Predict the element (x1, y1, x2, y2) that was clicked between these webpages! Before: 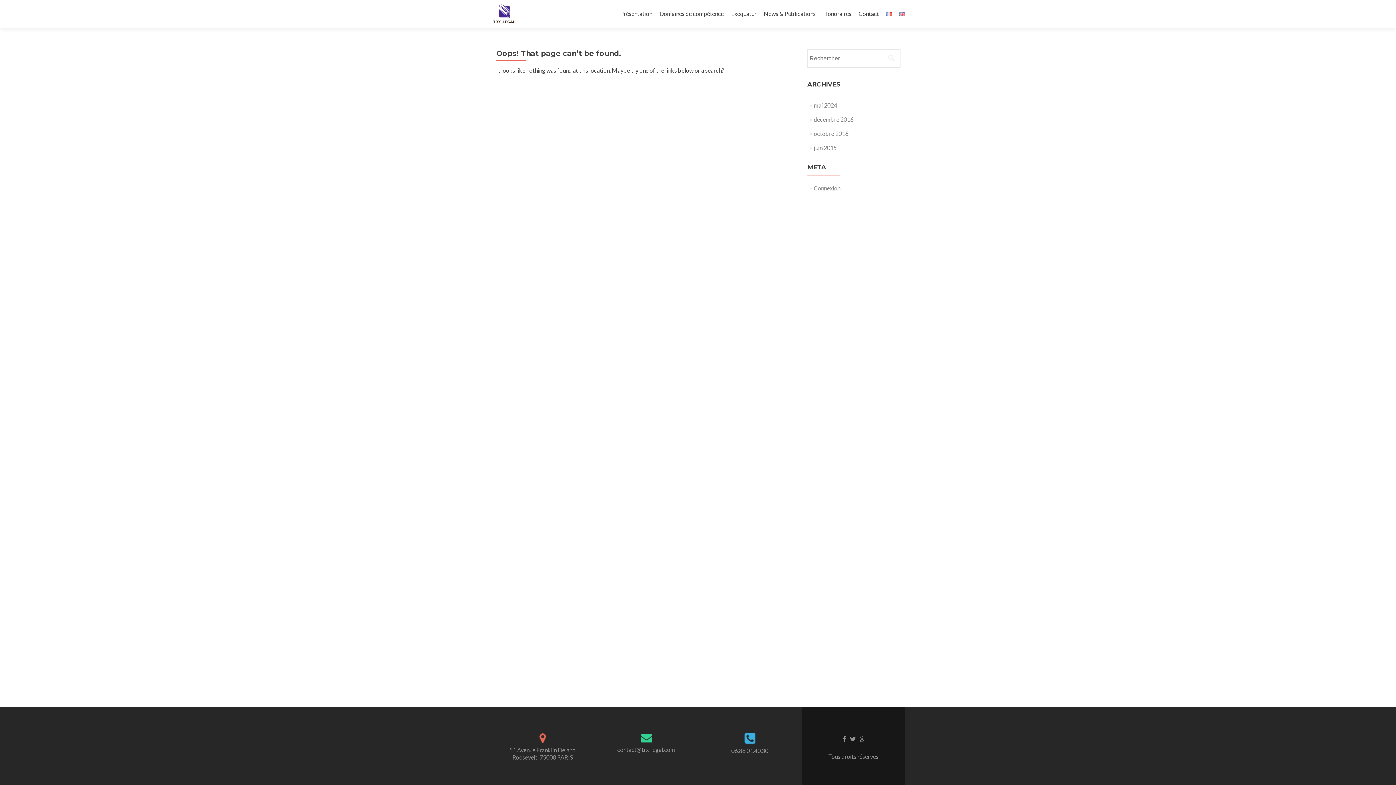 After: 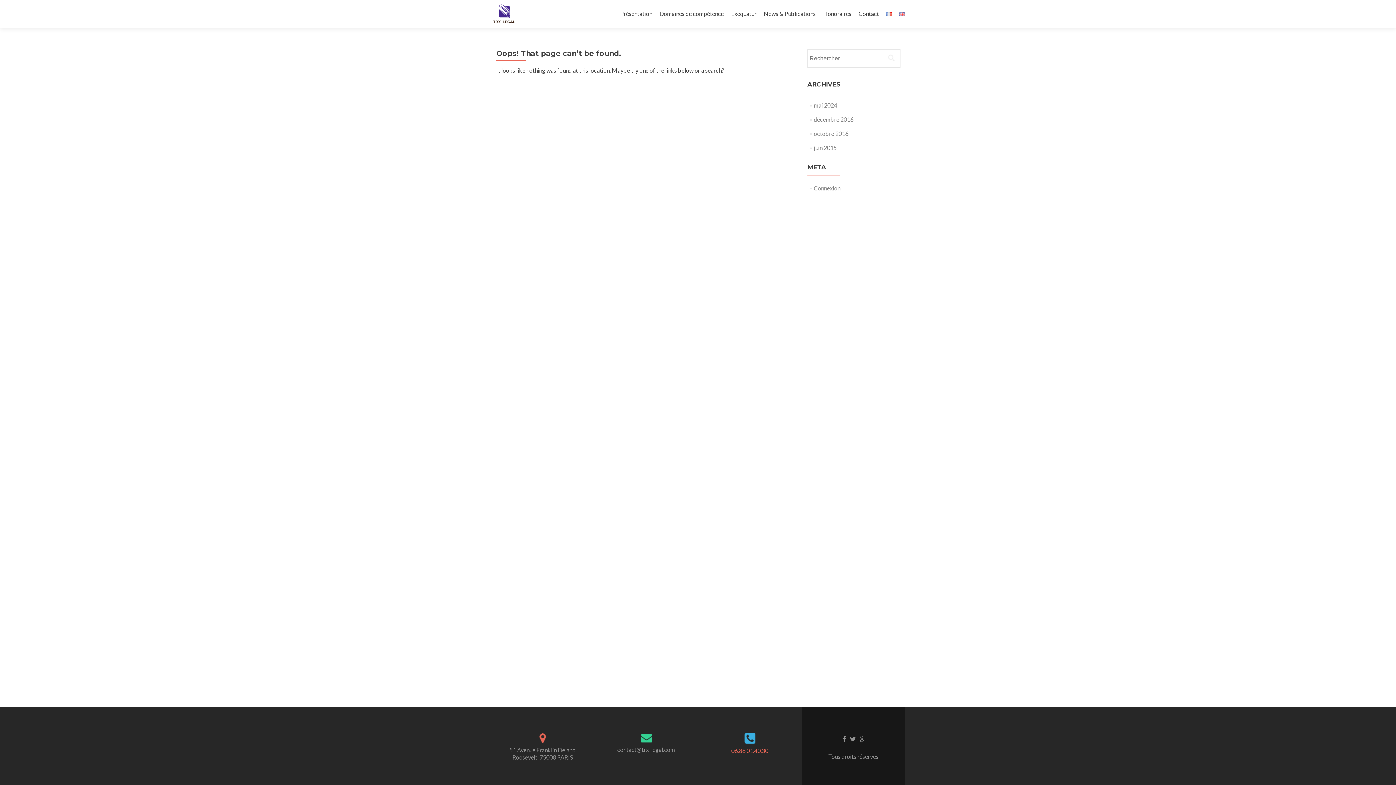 Action: bbox: (731, 747, 768, 754) label: 06.86.01.40.30